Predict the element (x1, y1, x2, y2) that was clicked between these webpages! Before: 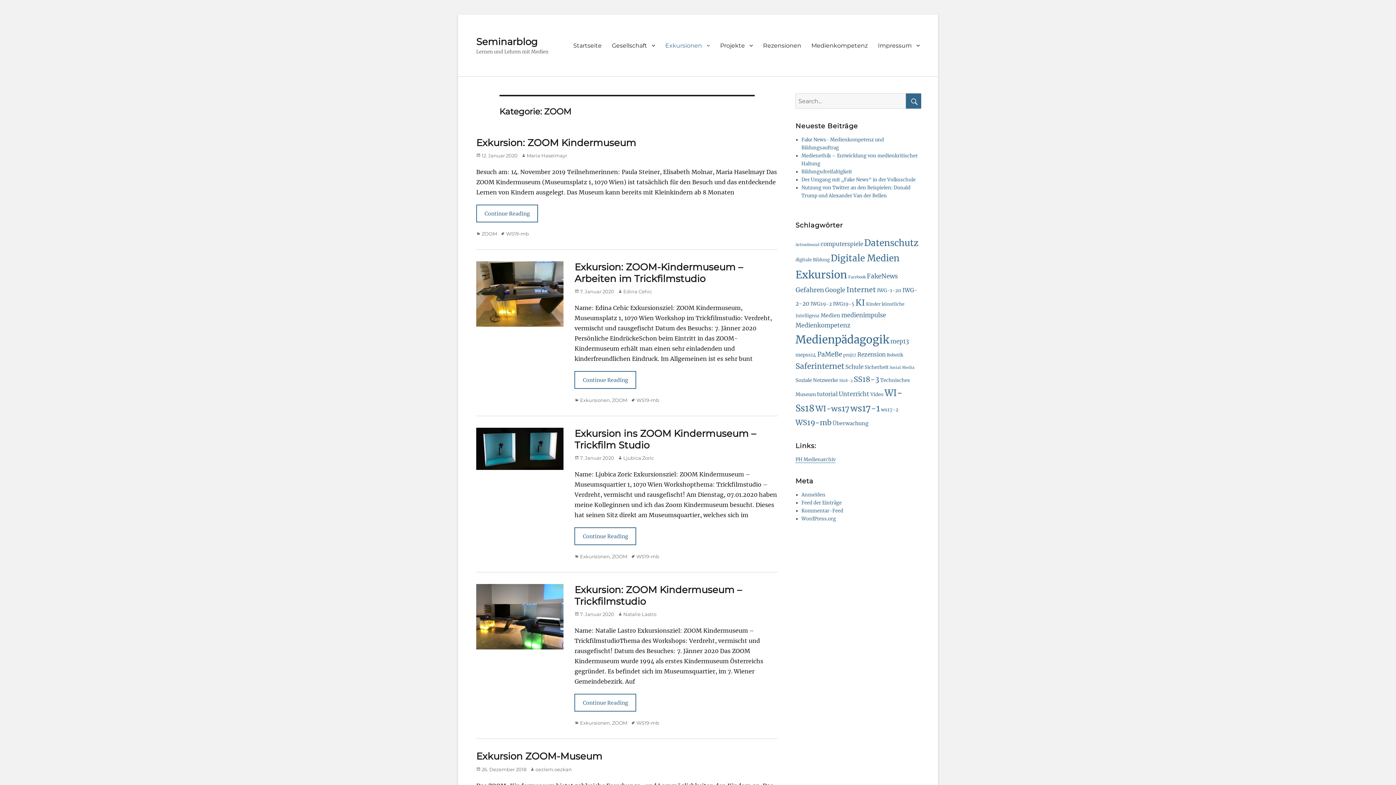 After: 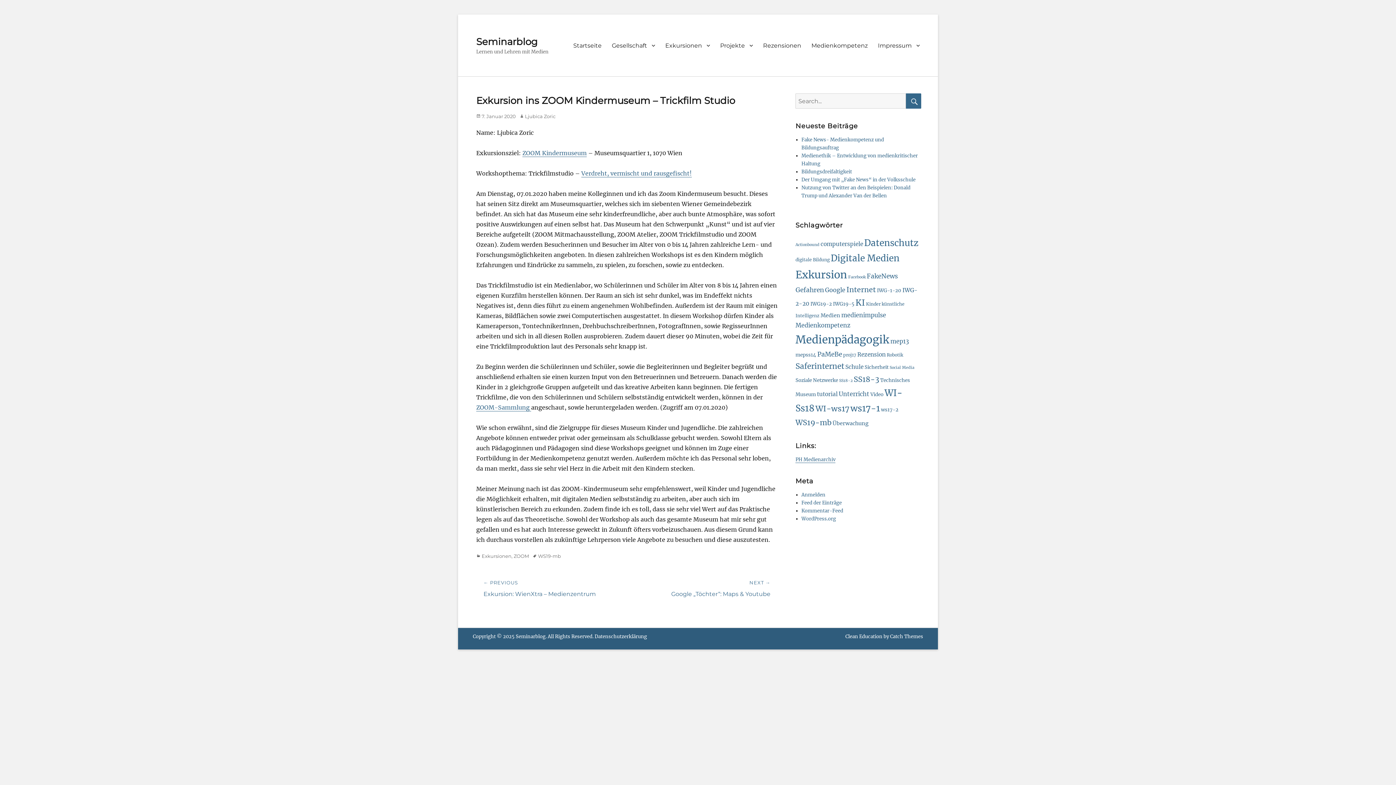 Action: bbox: (476, 444, 563, 452)